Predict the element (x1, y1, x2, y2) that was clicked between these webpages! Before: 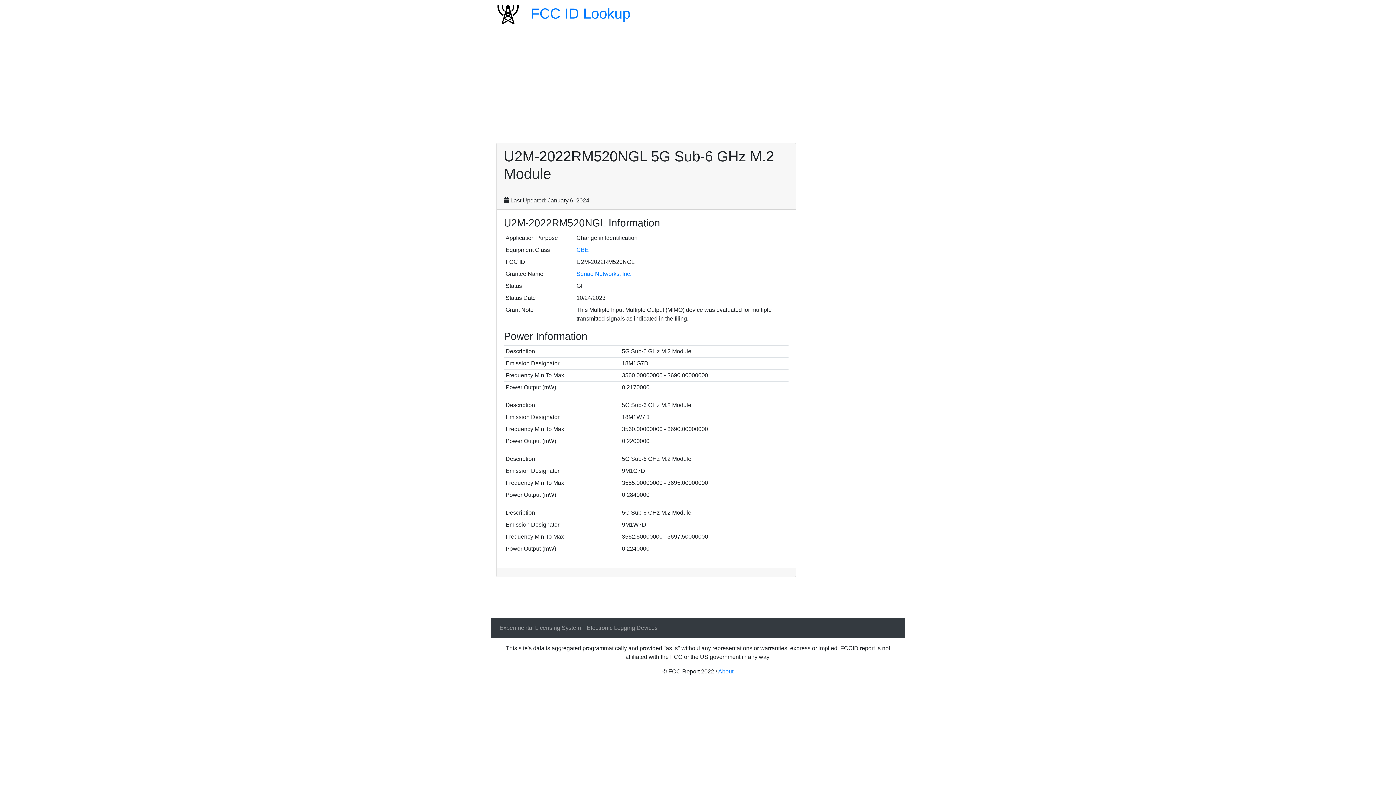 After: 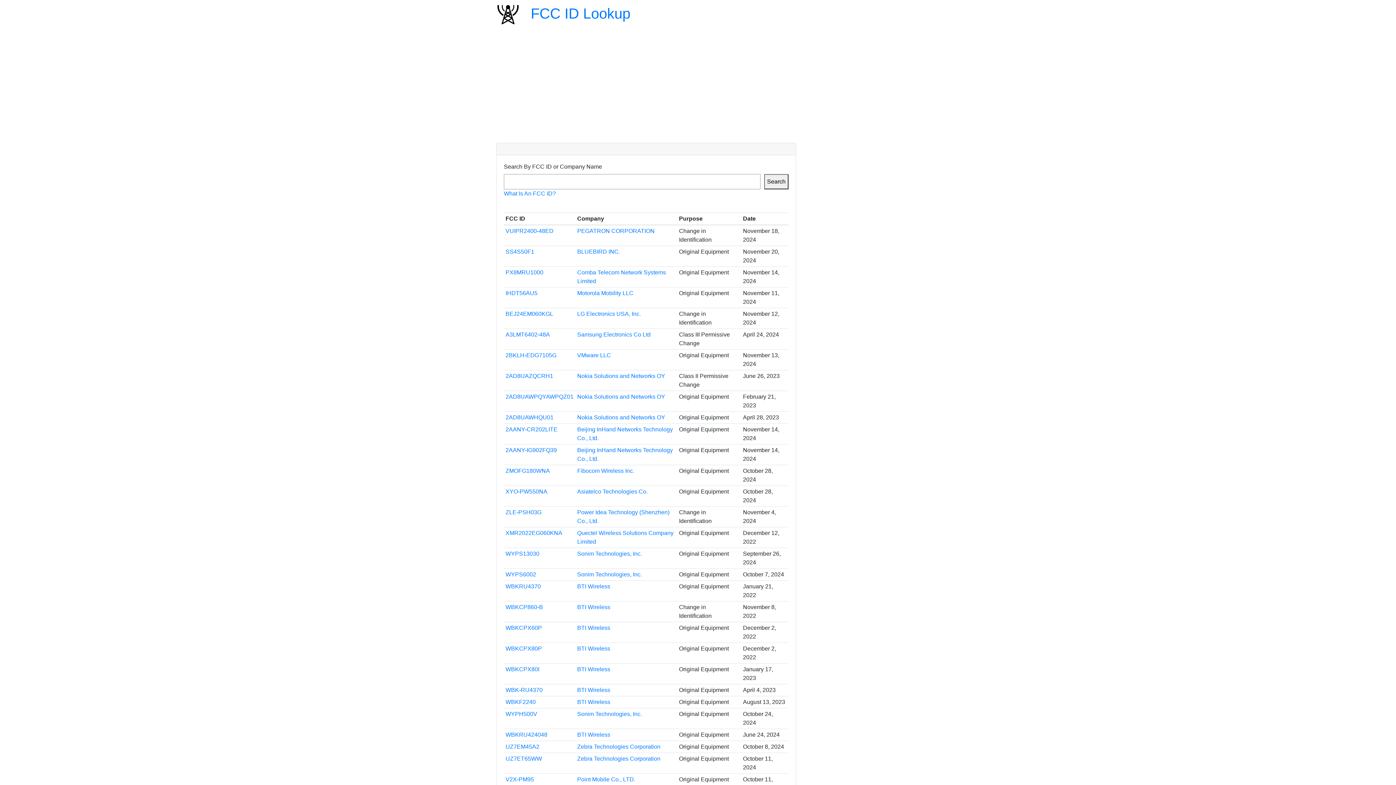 Action: bbox: (496, 11, 520, 17)